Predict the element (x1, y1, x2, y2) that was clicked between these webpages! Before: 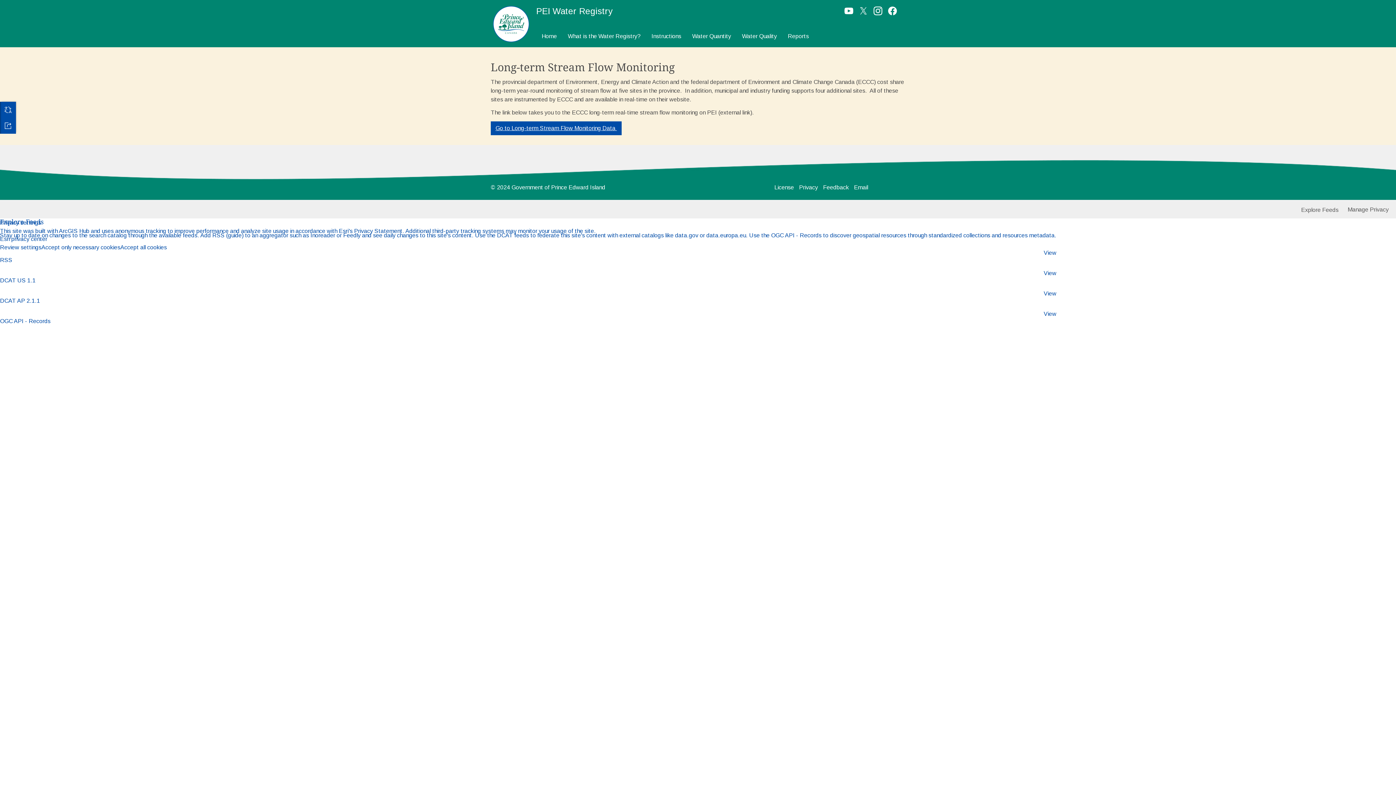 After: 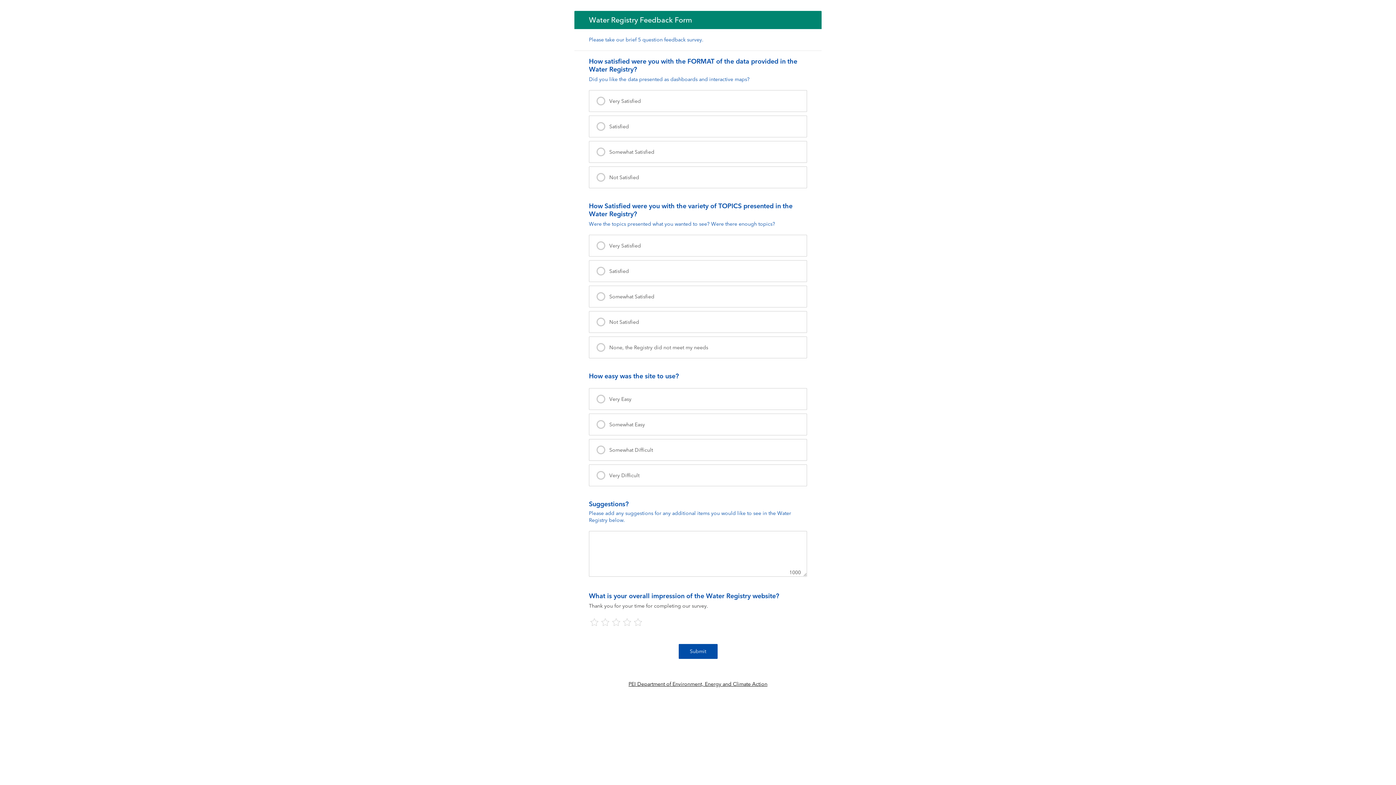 Action: bbox: (823, 137, 849, 143) label: Feedback